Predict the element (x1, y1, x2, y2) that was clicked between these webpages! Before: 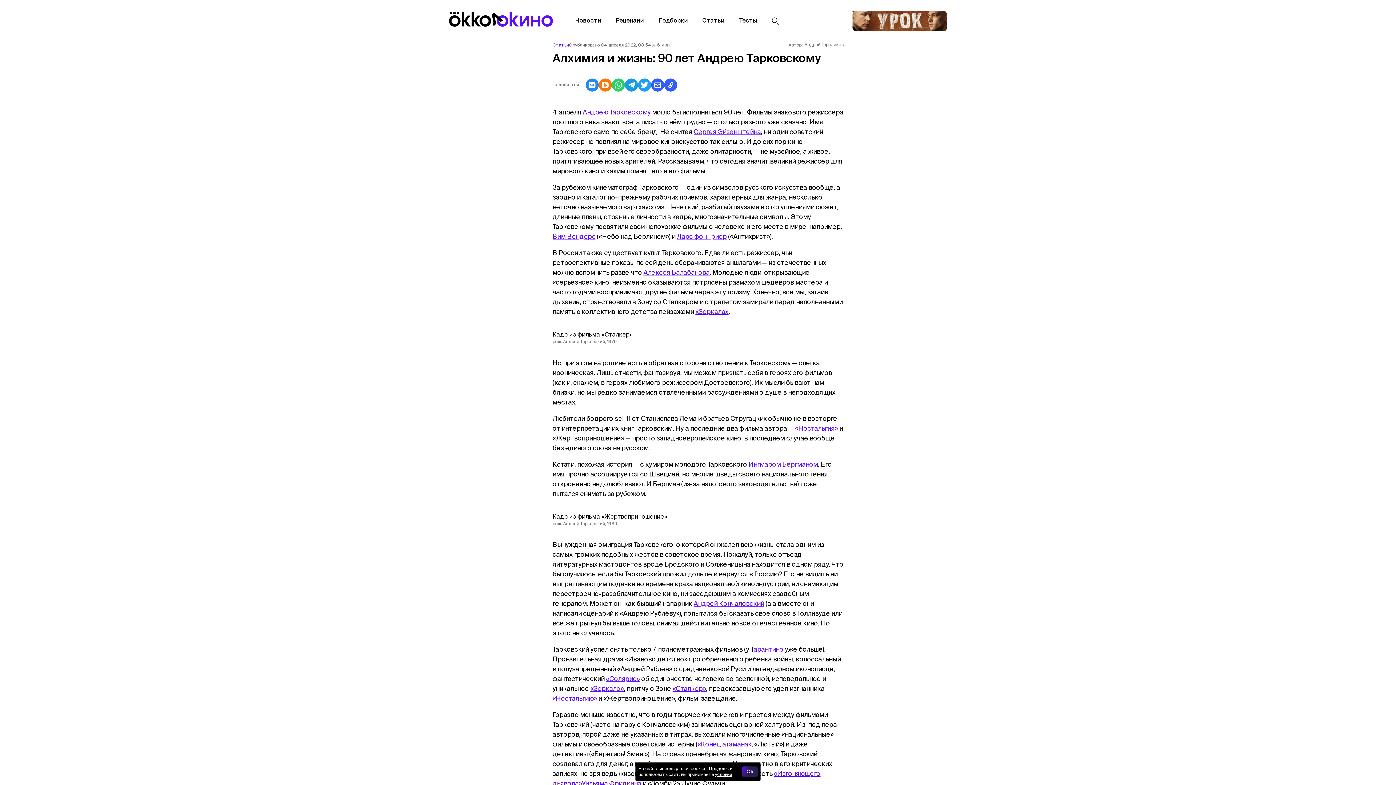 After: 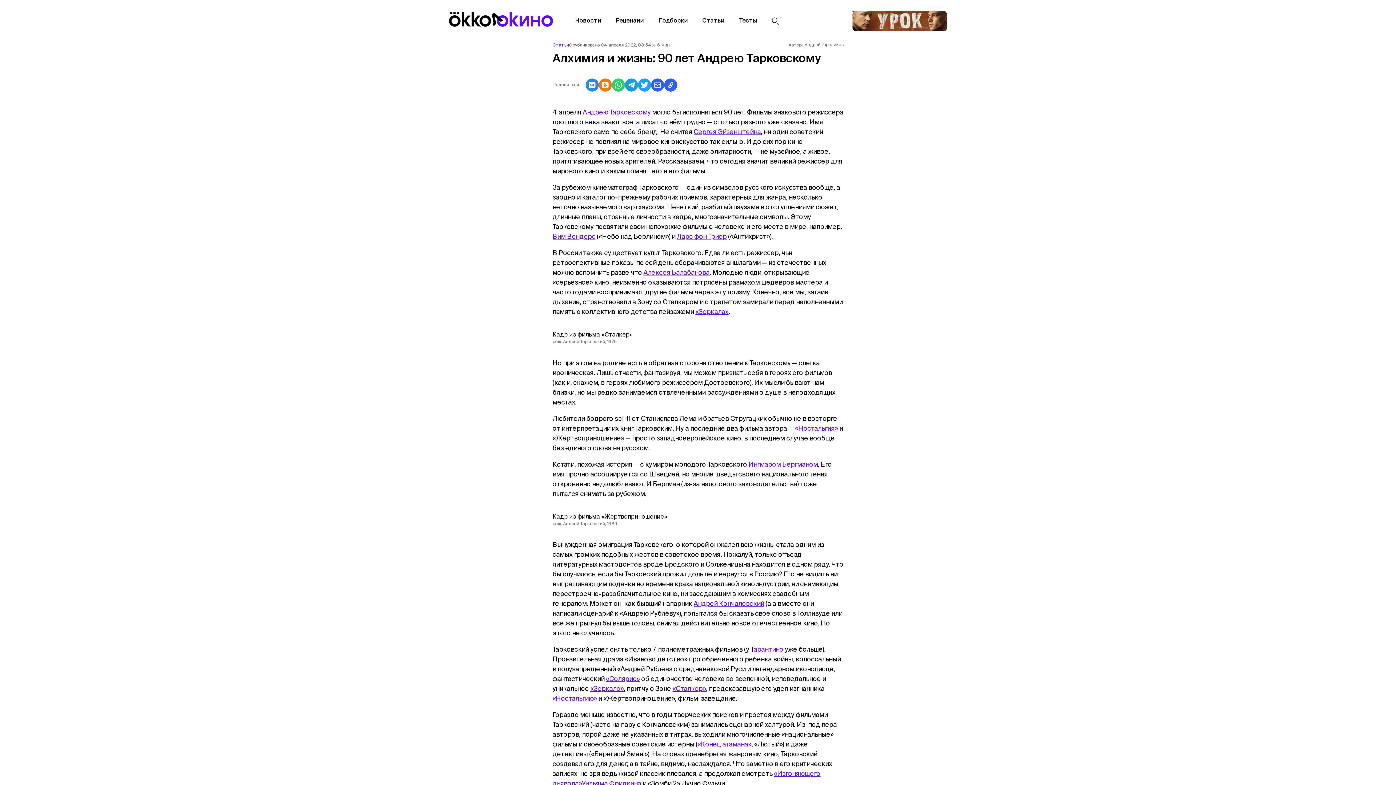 Action: bbox: (742, 766, 757, 777) label: Ок